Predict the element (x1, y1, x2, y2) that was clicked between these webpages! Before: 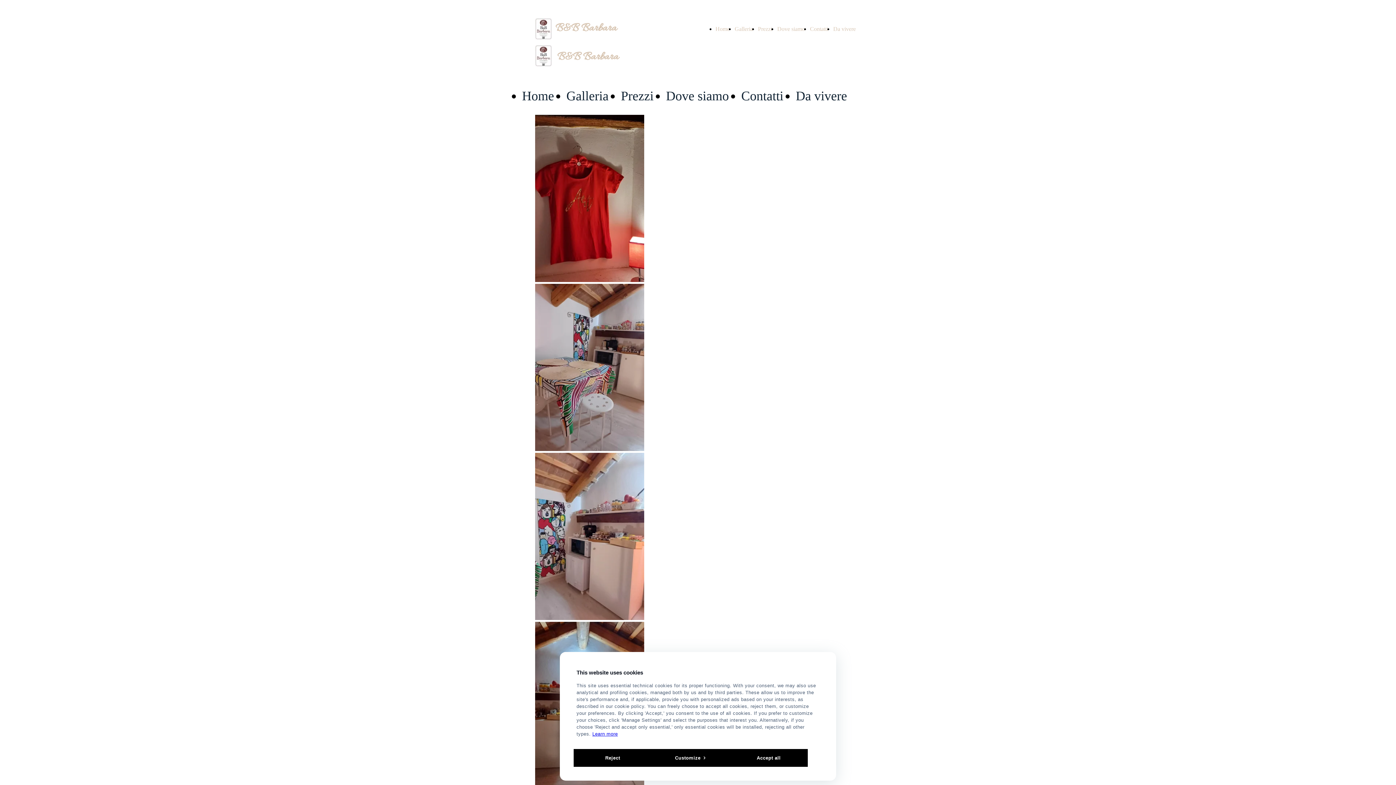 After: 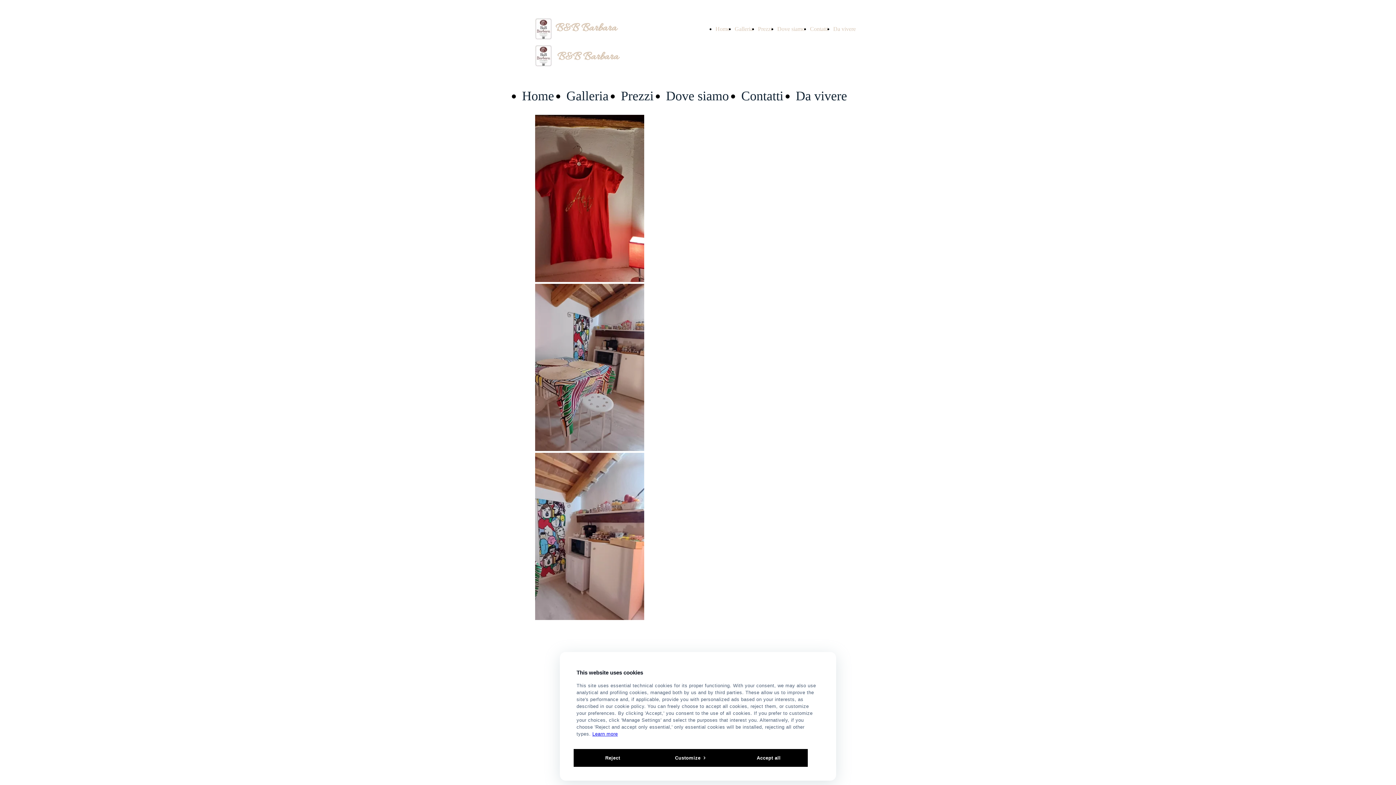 Action: label: B&B Barbara bbox: (555, 21, 617, 35)